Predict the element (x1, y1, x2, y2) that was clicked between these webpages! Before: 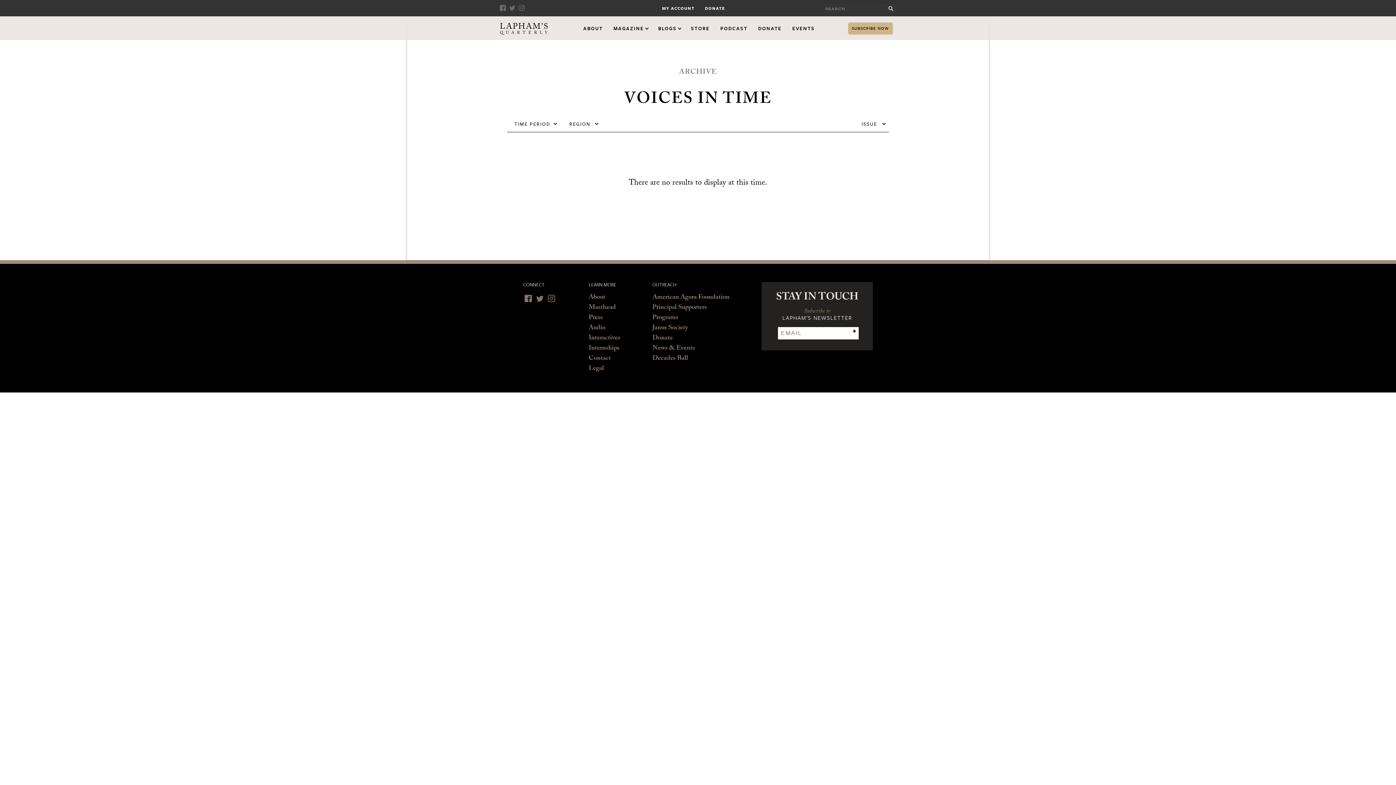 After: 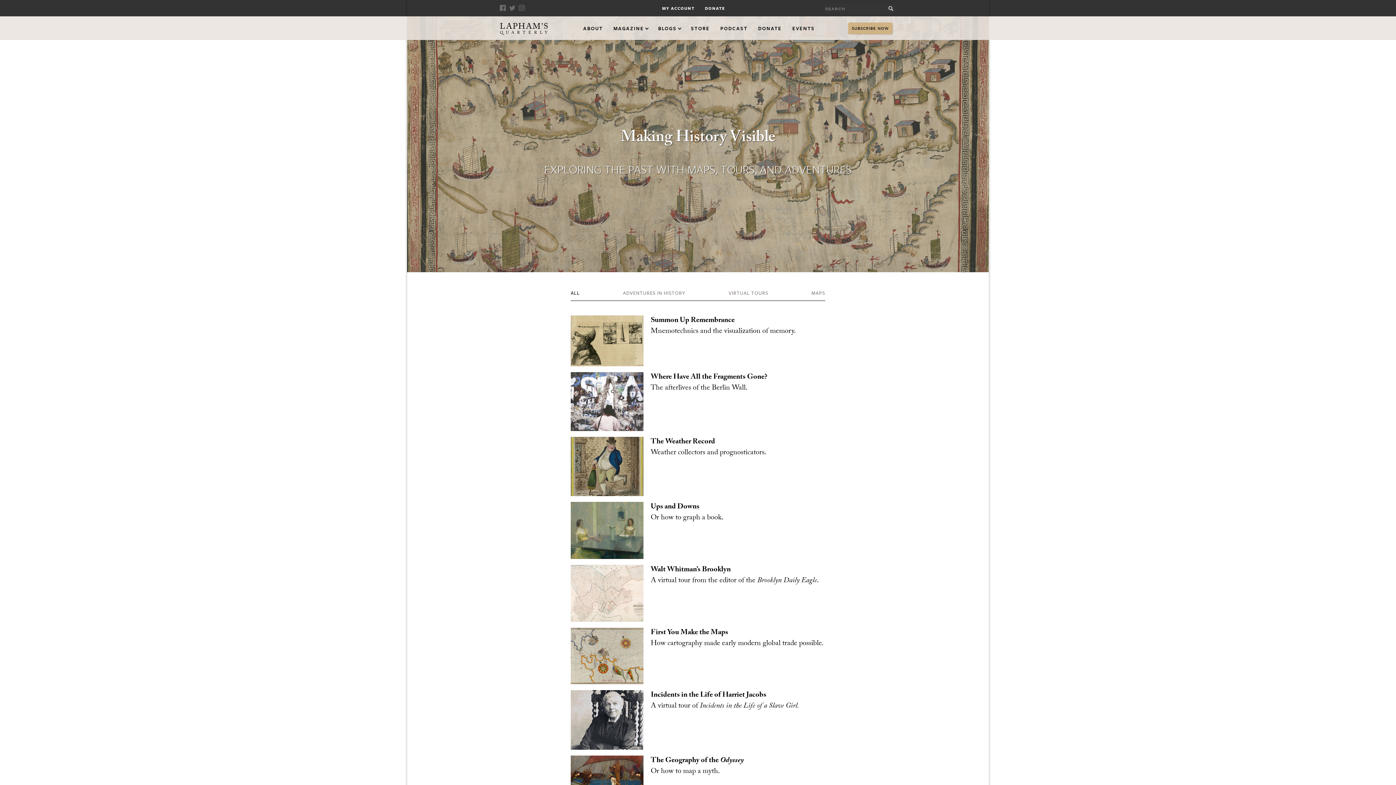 Action: bbox: (588, 333, 620, 344) label: Interactives